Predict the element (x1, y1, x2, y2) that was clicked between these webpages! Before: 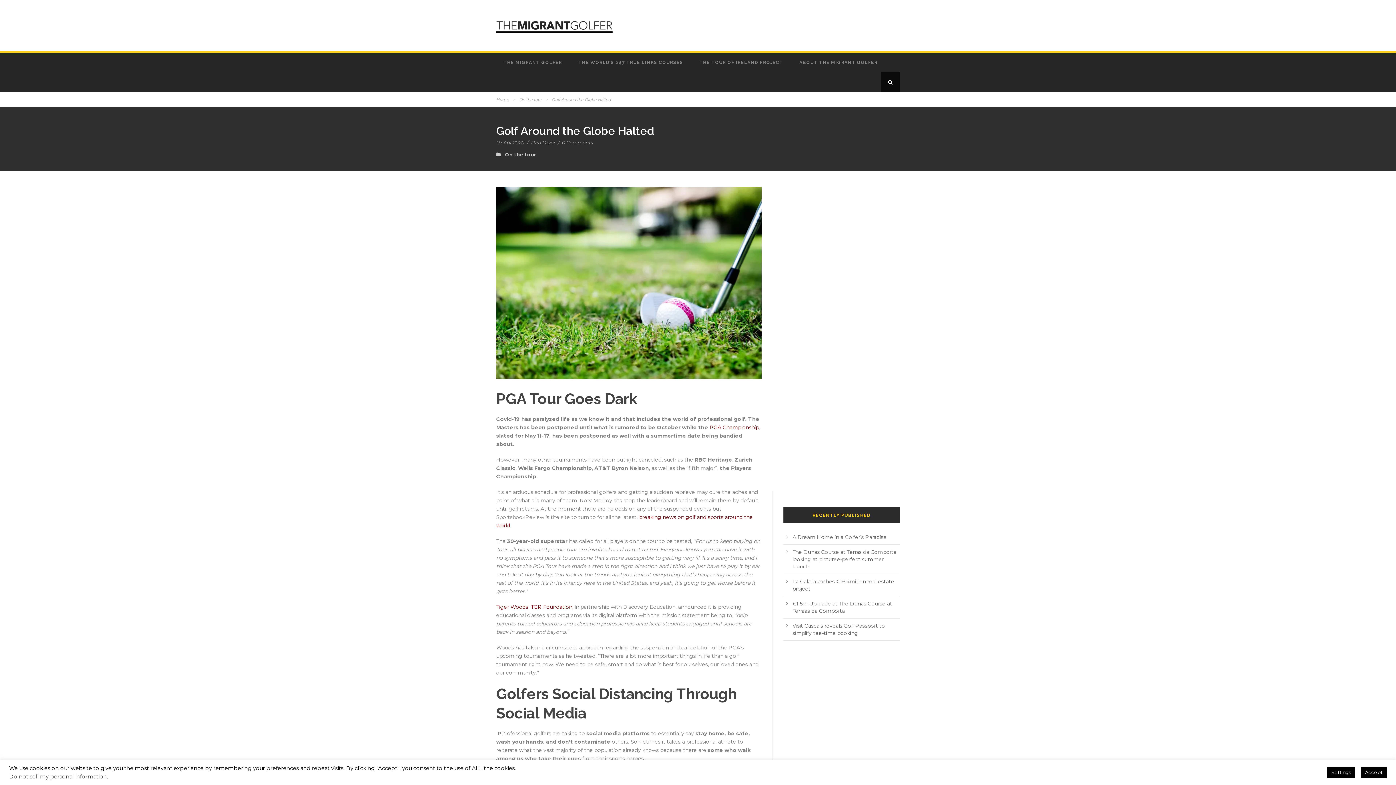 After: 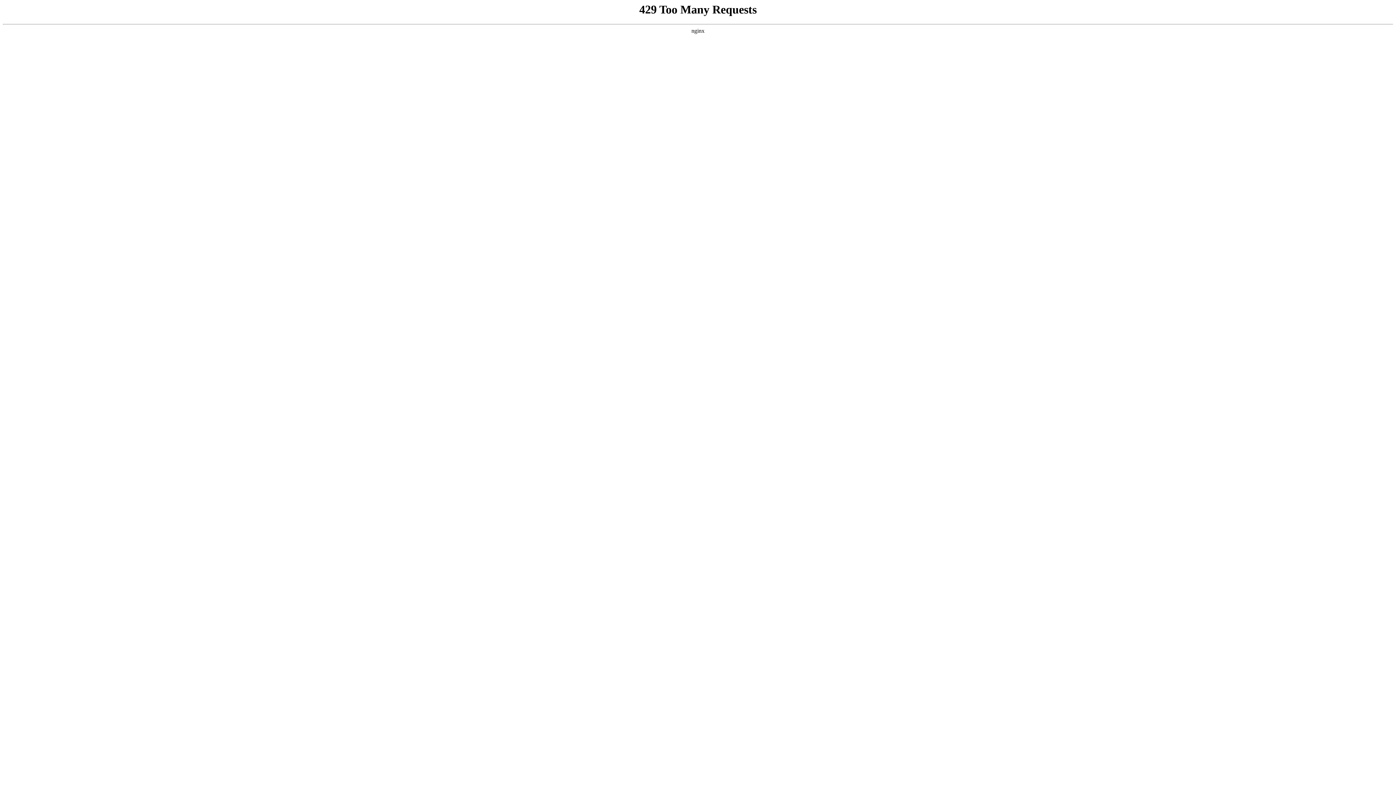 Action: label: 03 Apr 2020 bbox: (496, 139, 524, 145)